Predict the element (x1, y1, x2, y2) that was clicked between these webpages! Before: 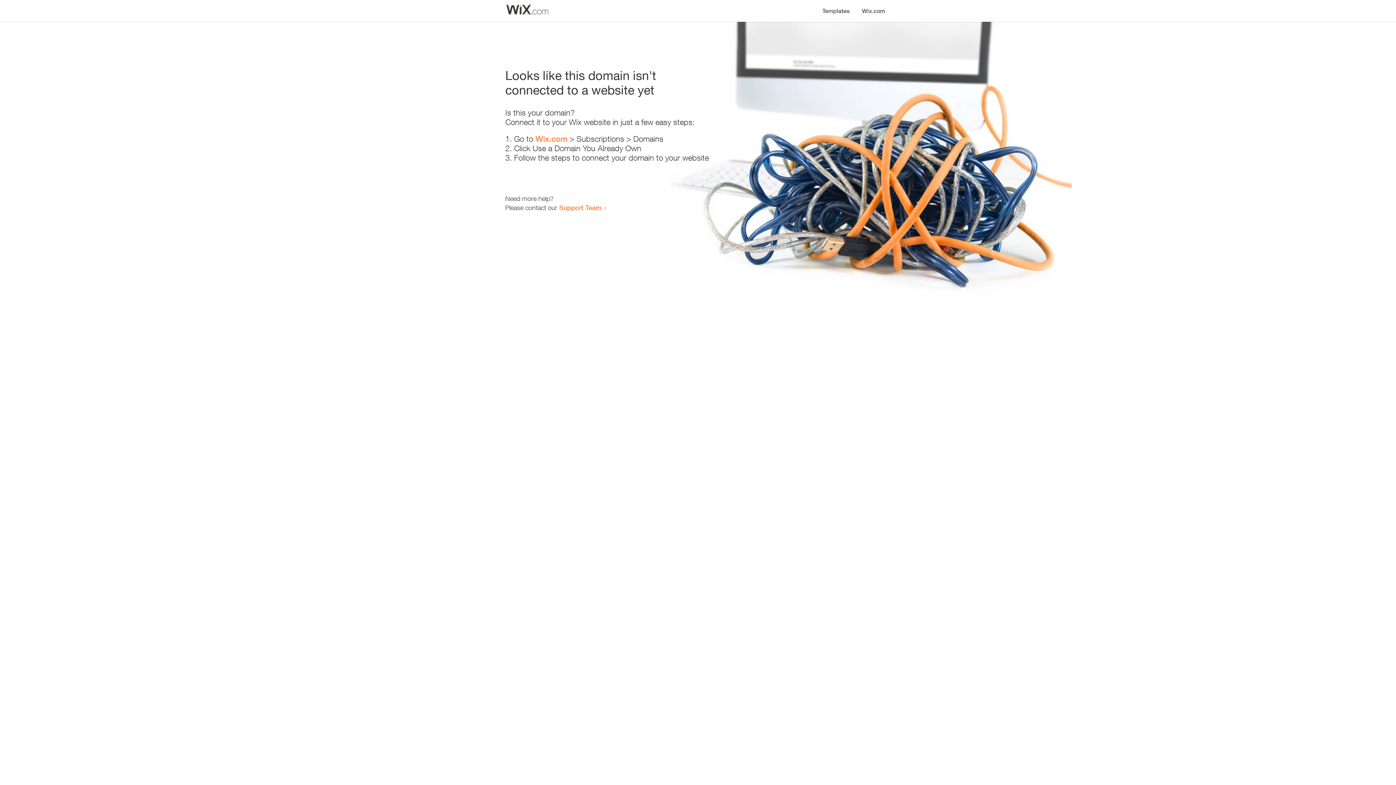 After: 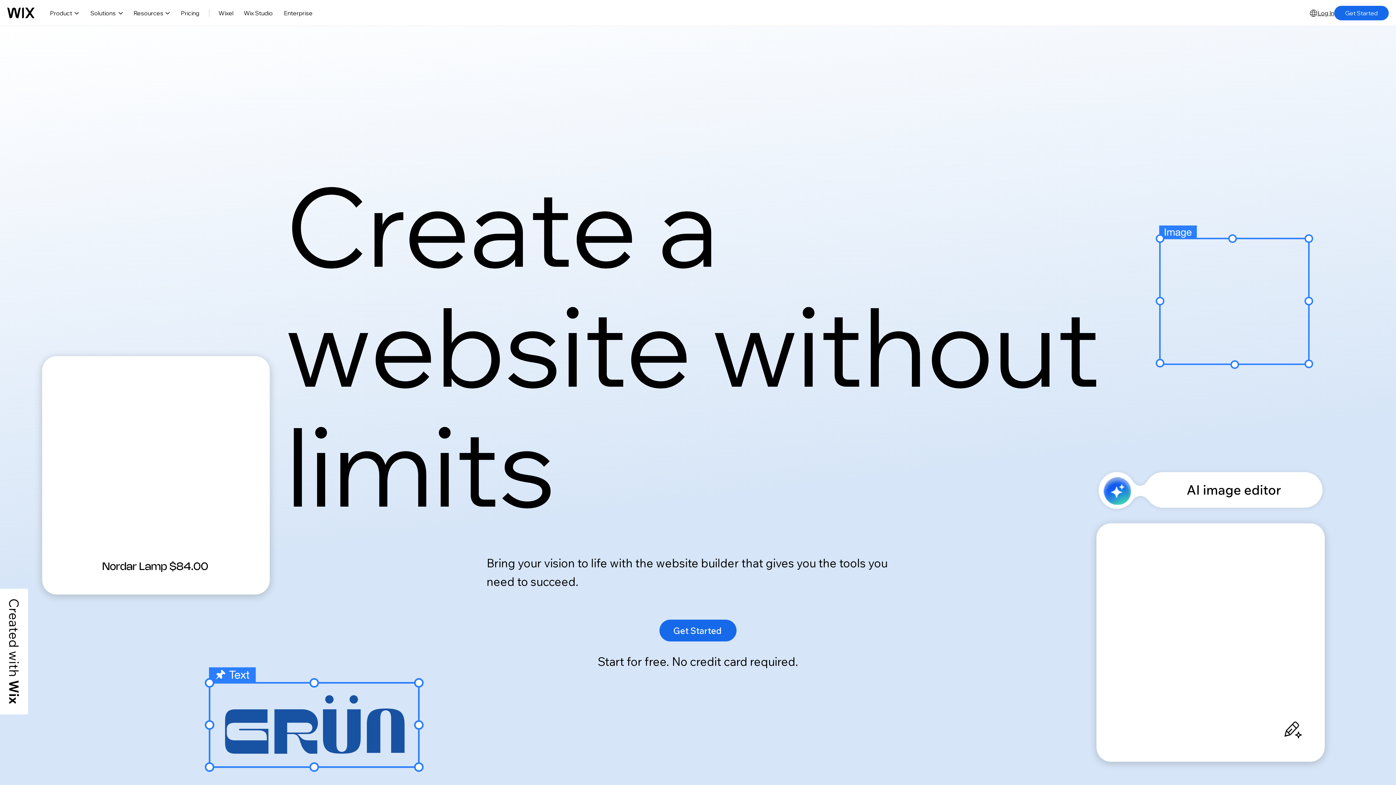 Action: label: Wix.com bbox: (535, 134, 567, 143)